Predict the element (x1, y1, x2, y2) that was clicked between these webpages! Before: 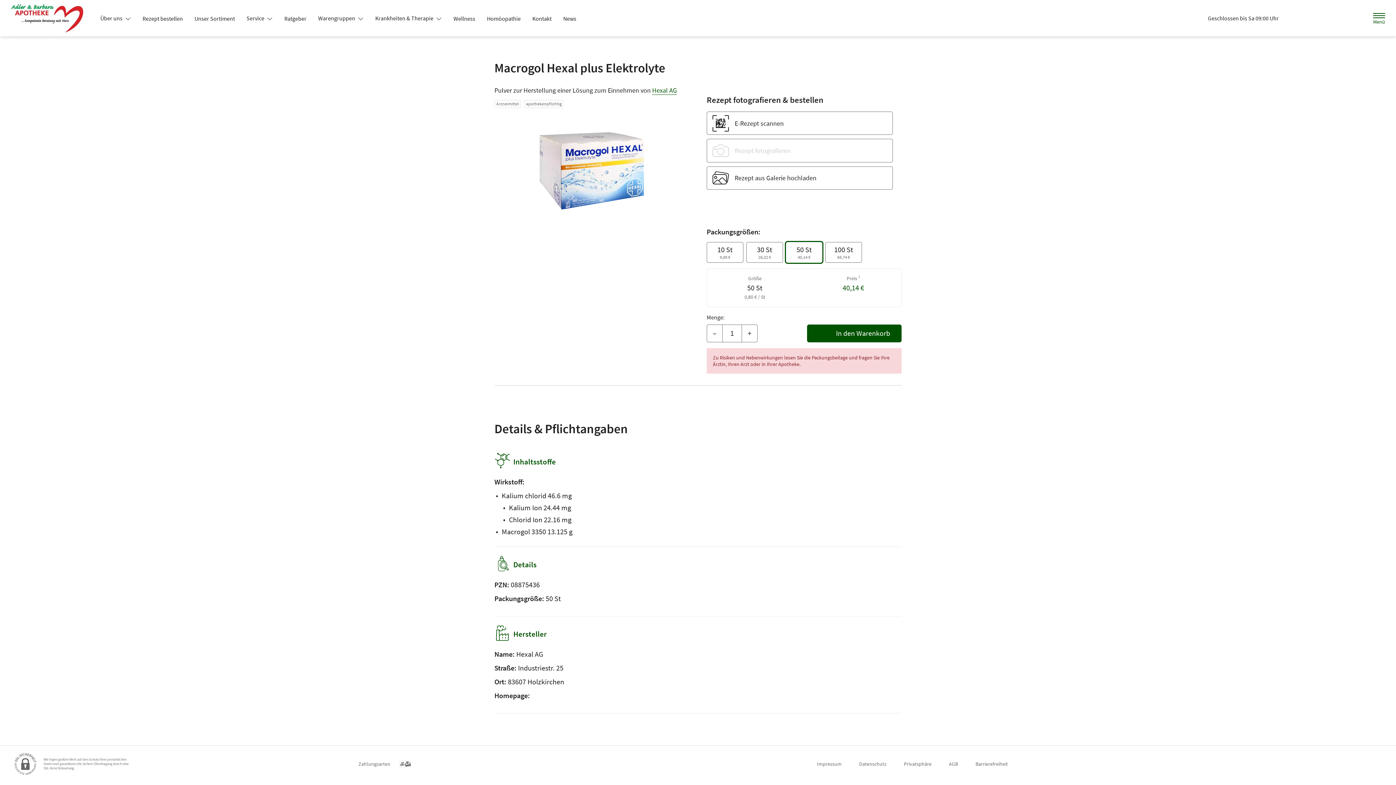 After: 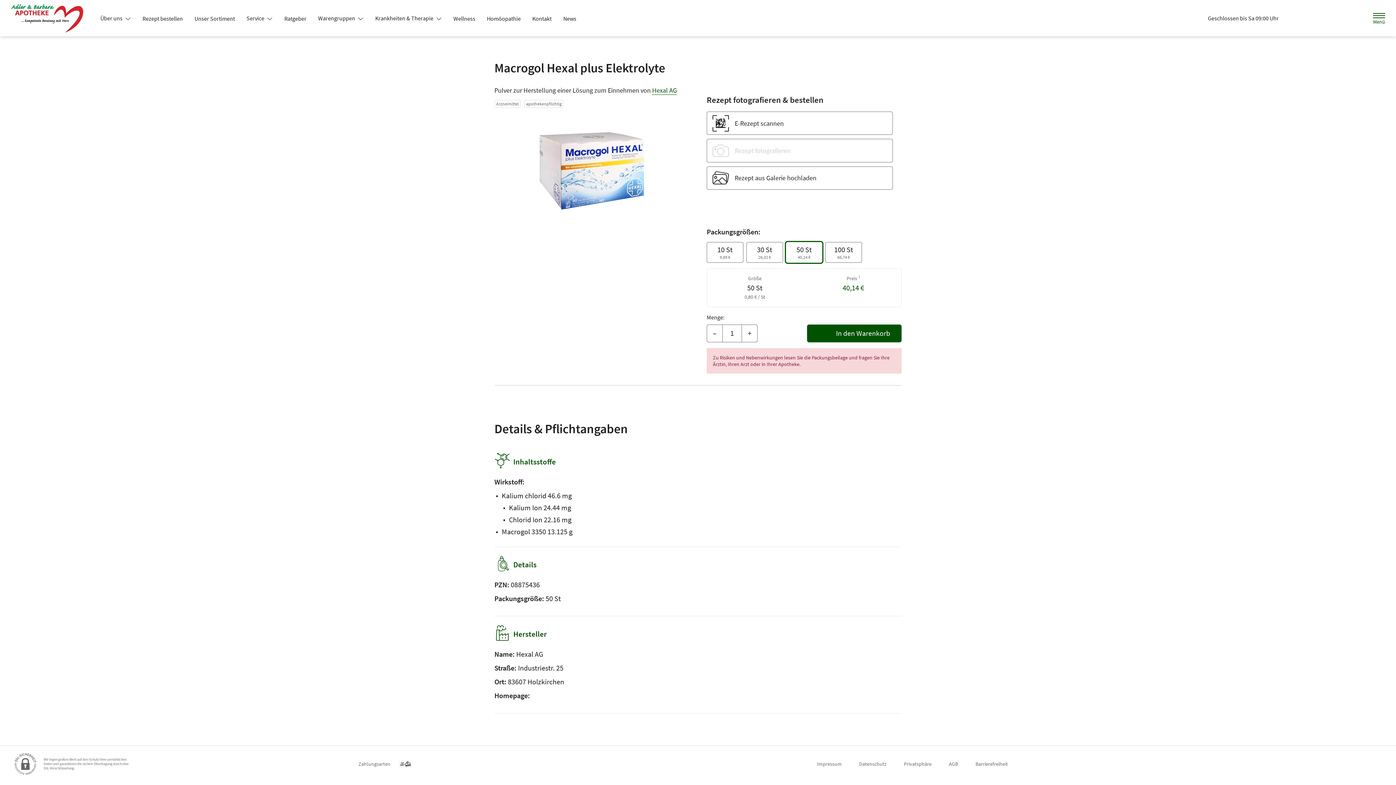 Action: label: Über uns  bbox: (94, 11, 136, 24)